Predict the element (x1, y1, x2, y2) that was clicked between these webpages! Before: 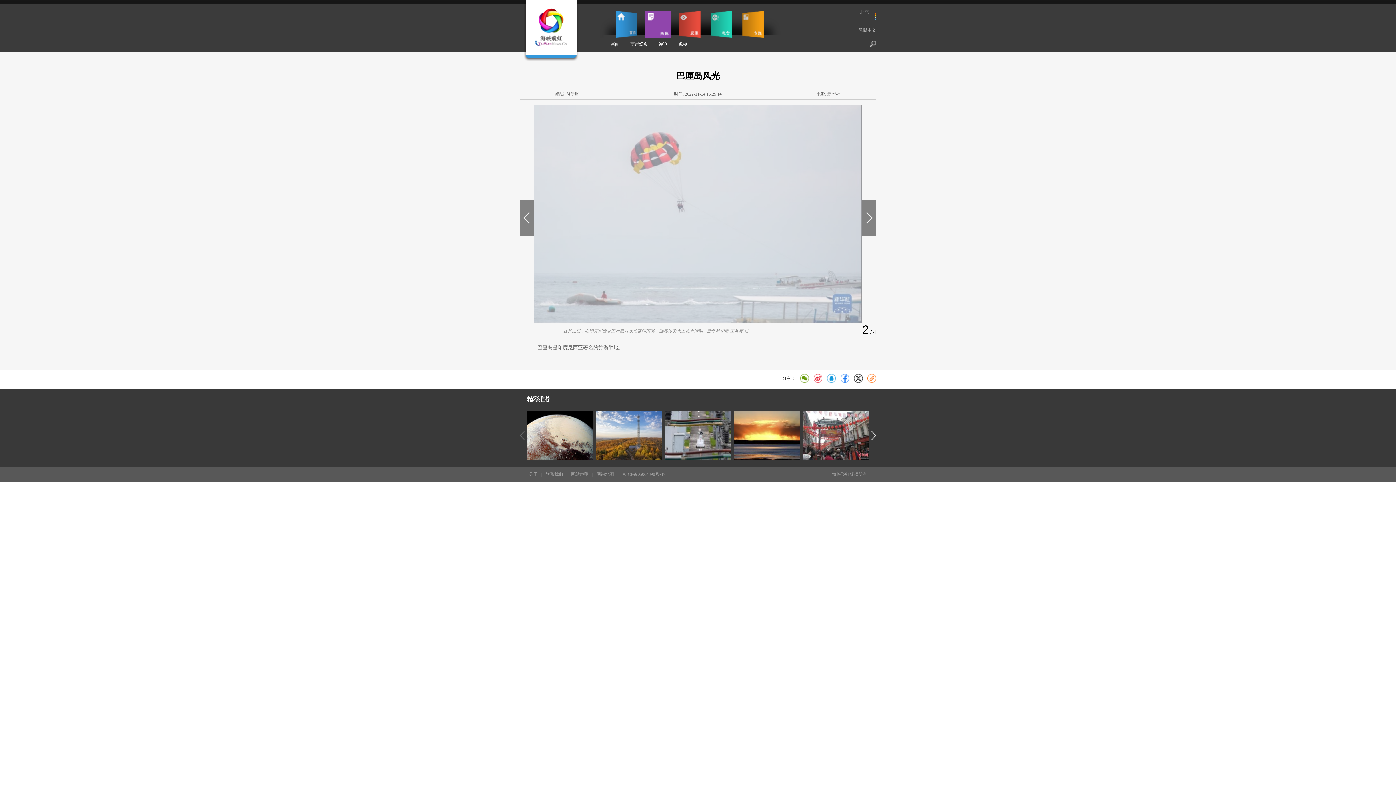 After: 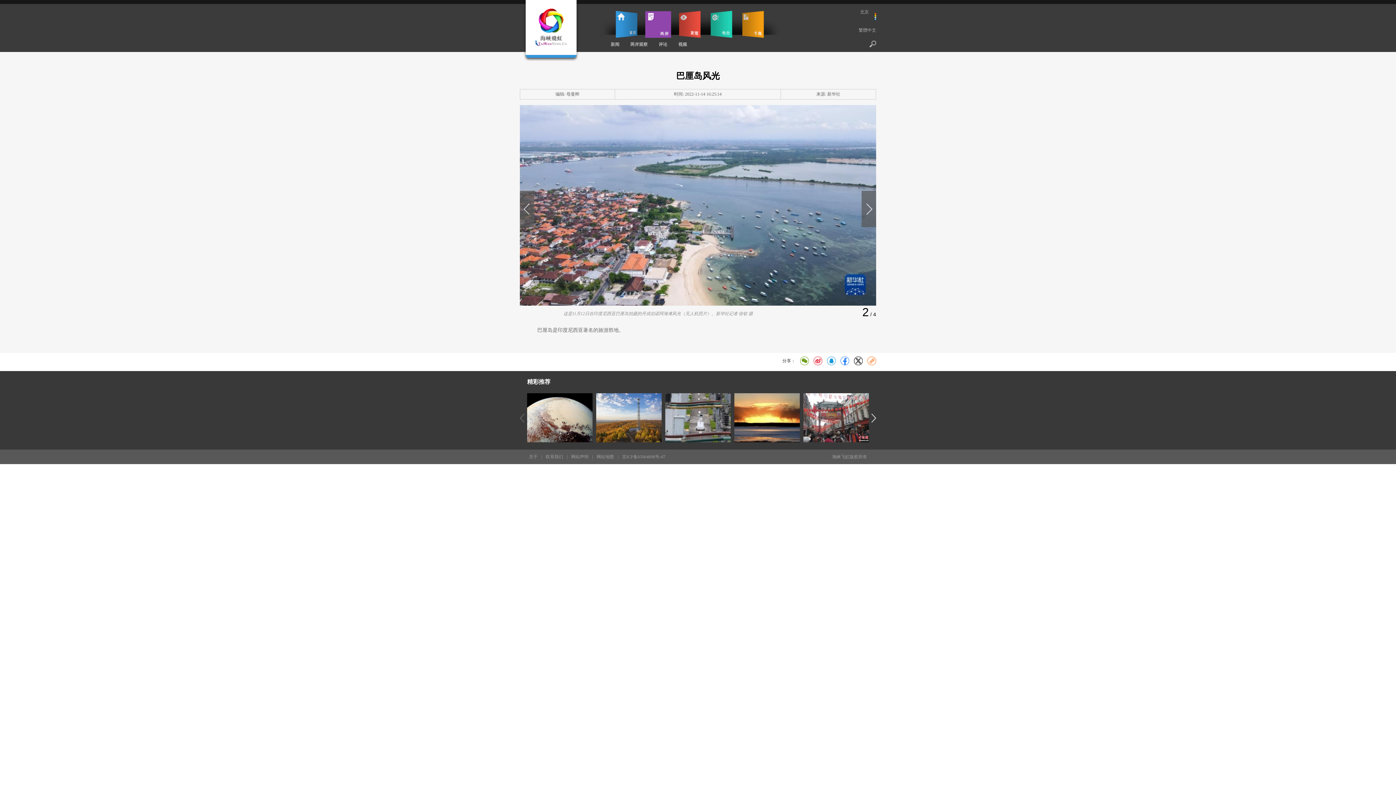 Action: bbox: (840, 374, 849, 382)